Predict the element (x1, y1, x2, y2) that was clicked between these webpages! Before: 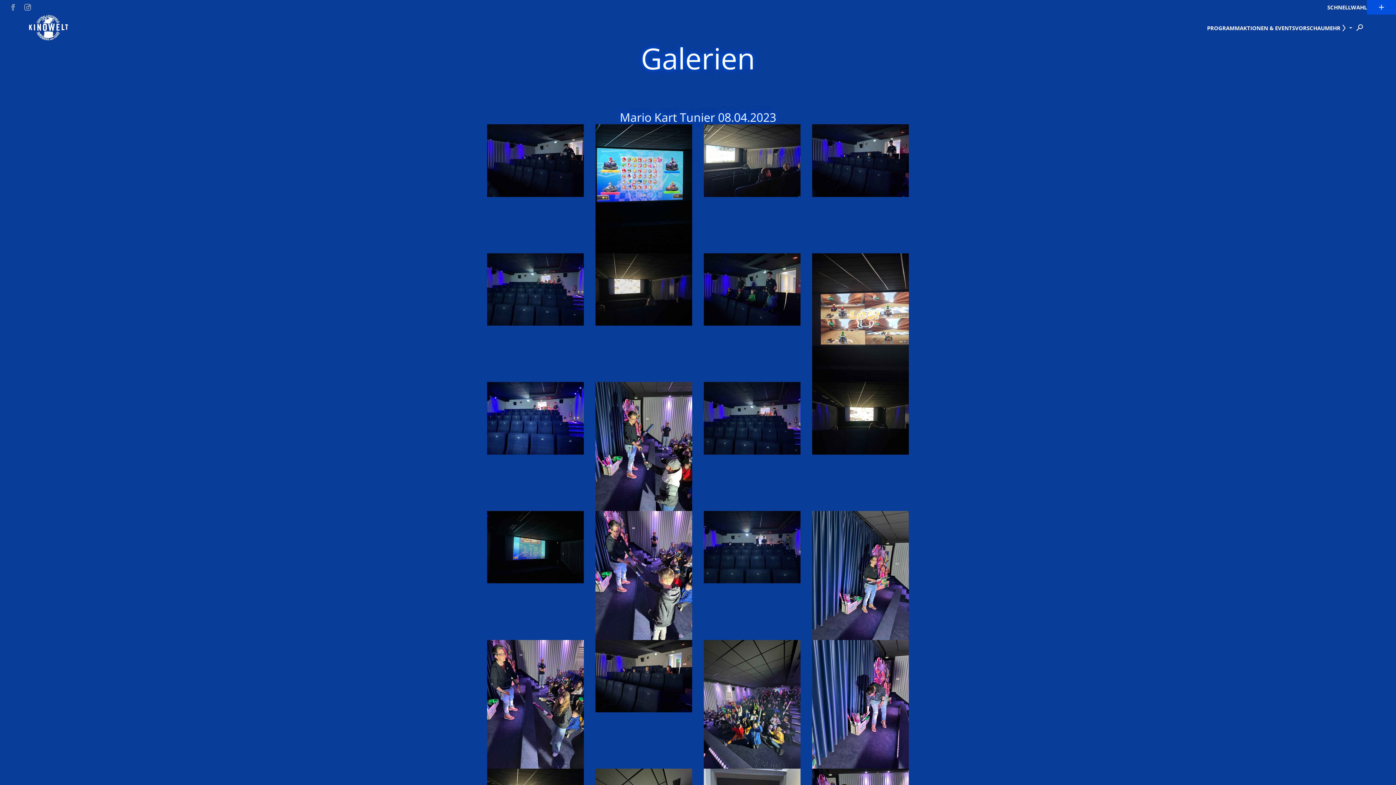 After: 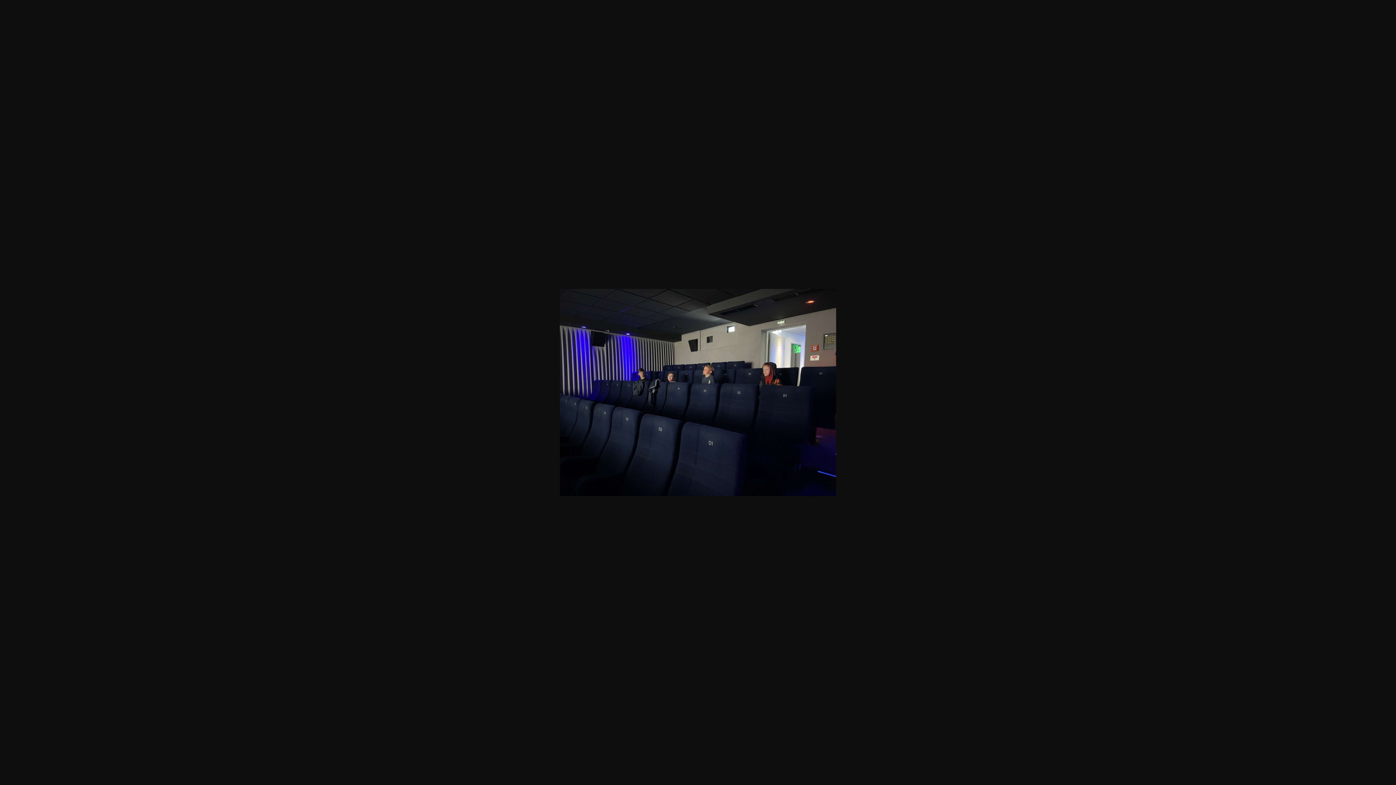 Action: bbox: (595, 640, 692, 712)